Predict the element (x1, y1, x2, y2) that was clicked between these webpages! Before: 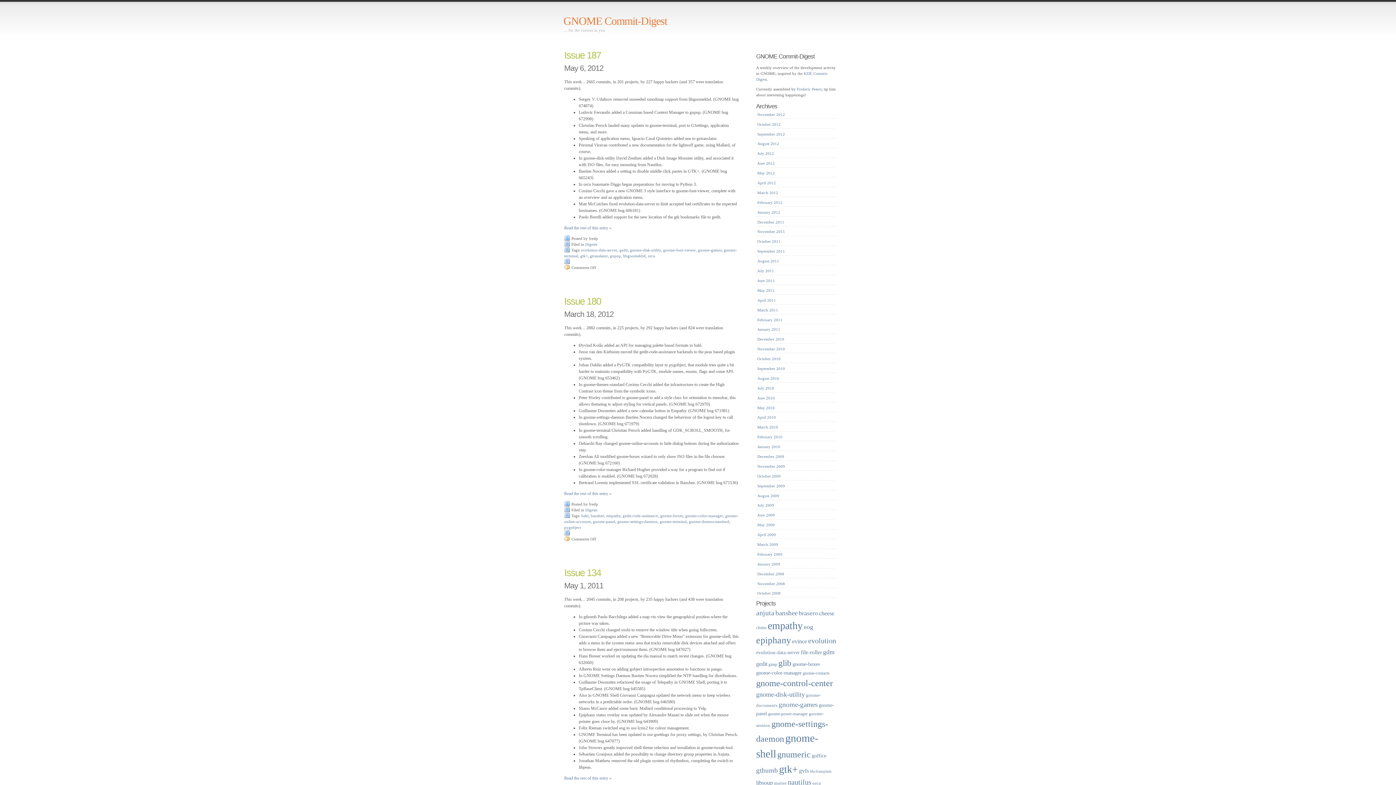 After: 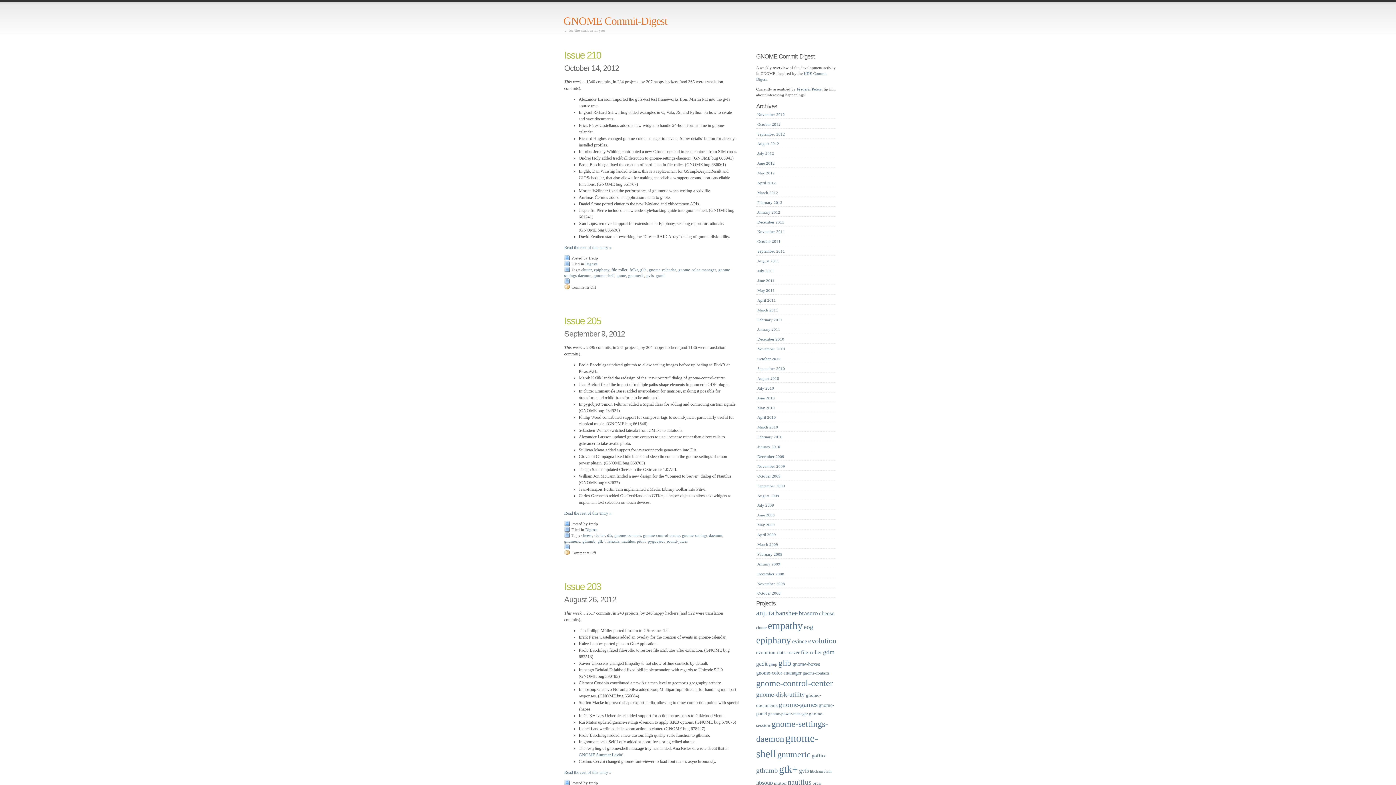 Action: bbox: (756, 625, 766, 630) label: clutter (16 items)